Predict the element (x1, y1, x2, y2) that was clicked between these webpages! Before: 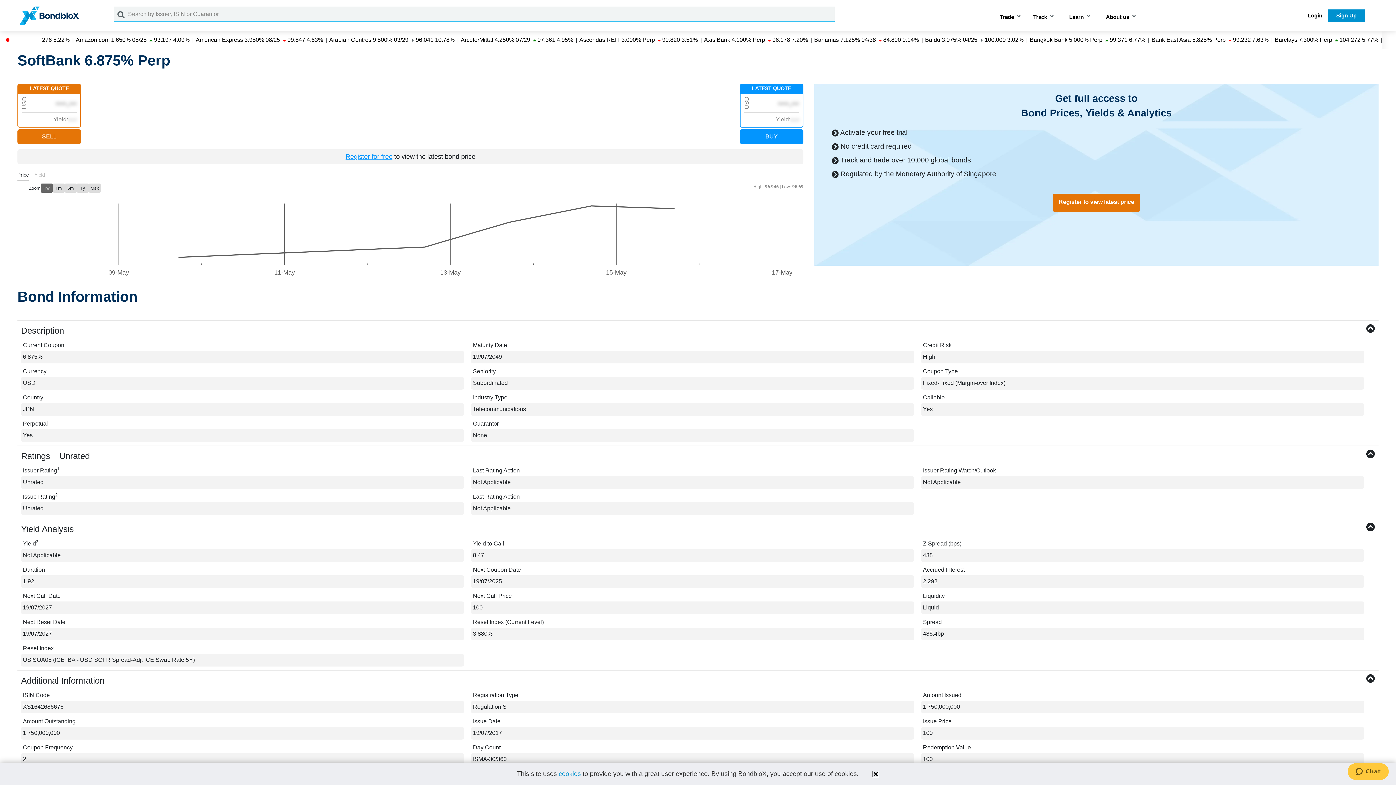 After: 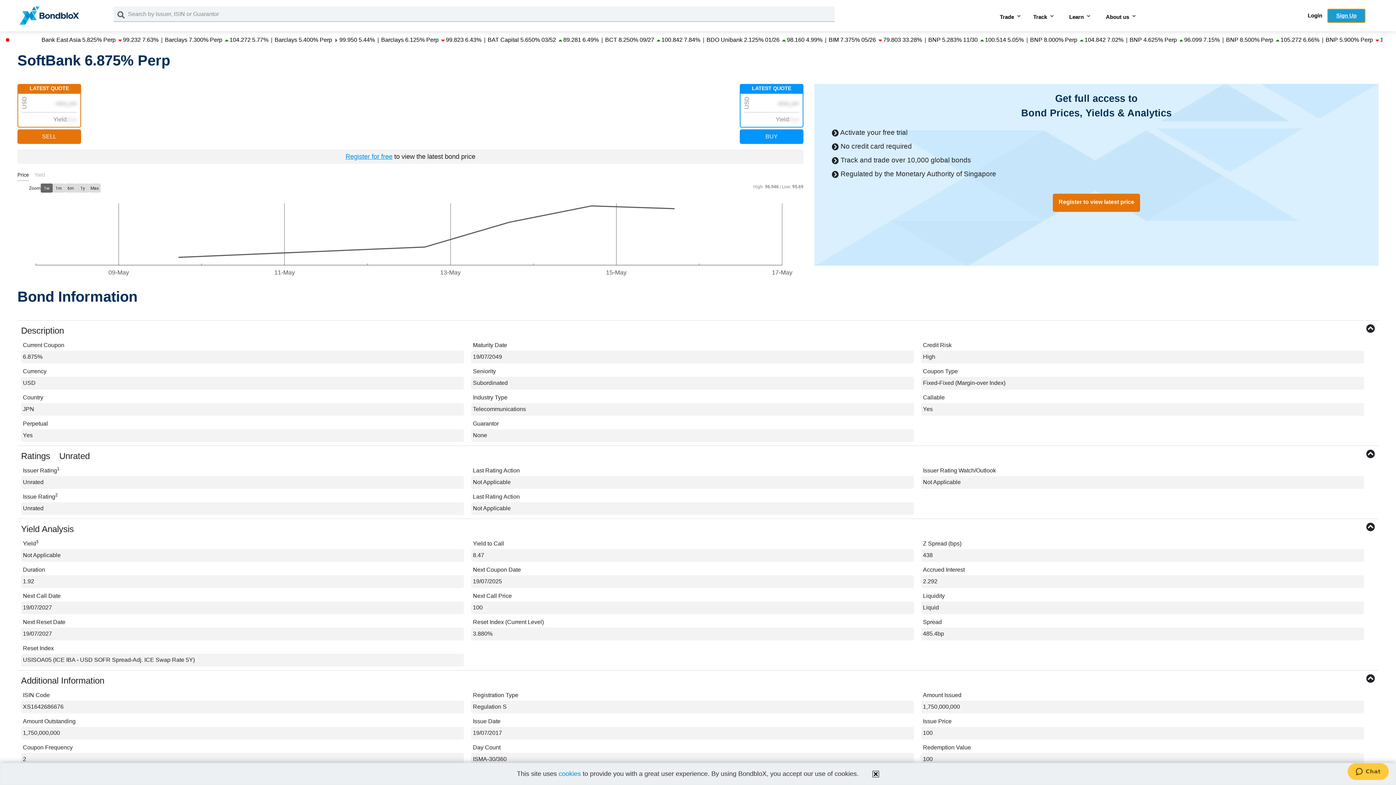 Action: label: Sign Up bbox: (1328, 9, 1365, 22)